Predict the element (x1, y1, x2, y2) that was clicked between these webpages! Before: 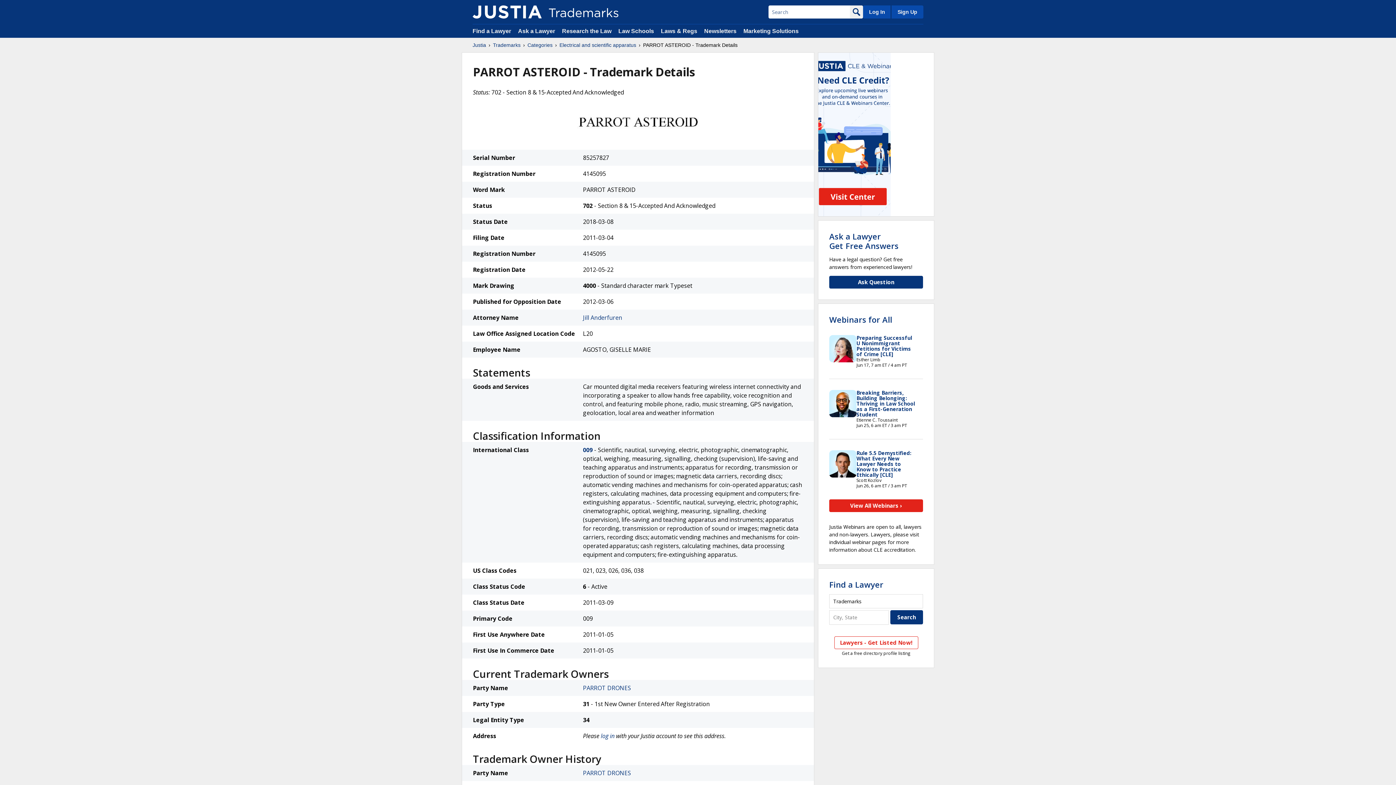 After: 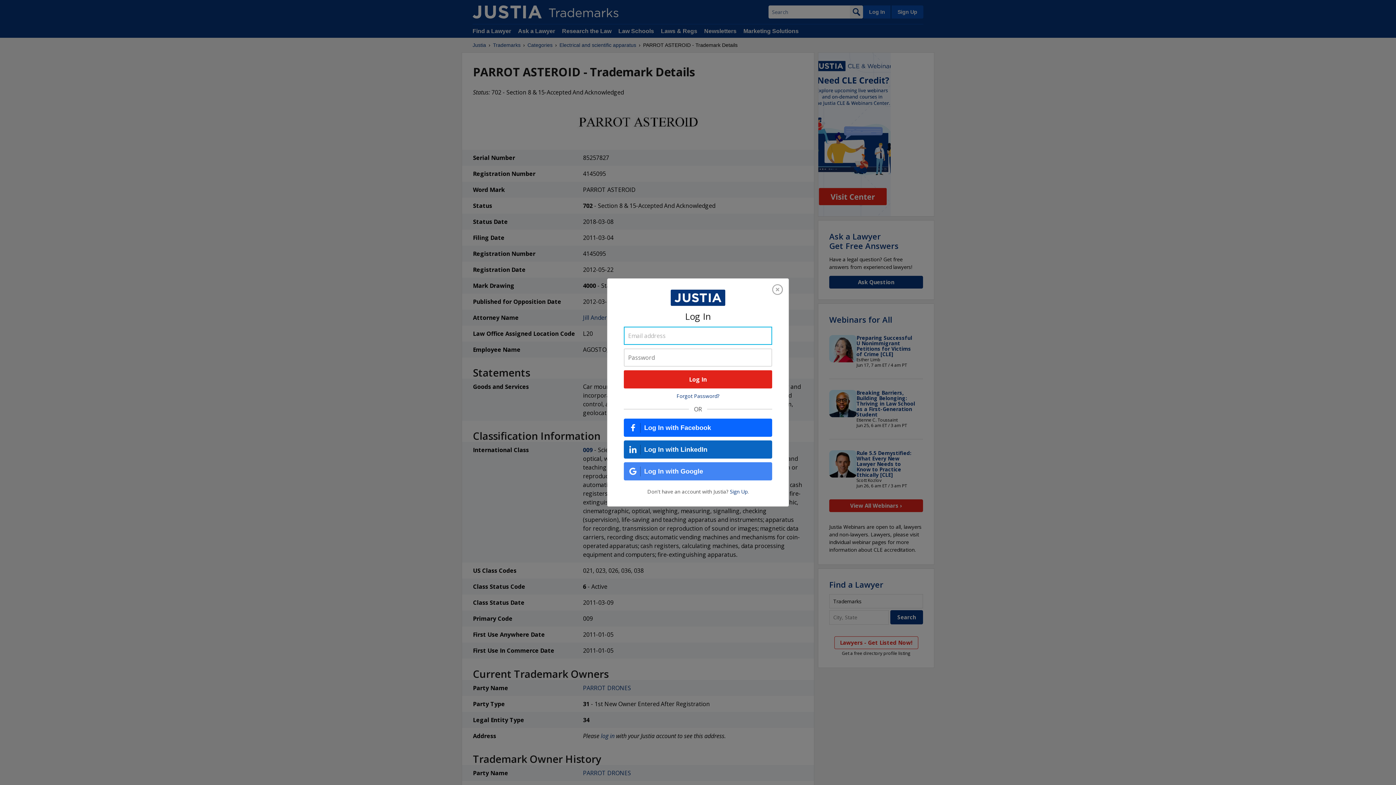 Action: bbox: (863, 5, 890, 18) label: Log In